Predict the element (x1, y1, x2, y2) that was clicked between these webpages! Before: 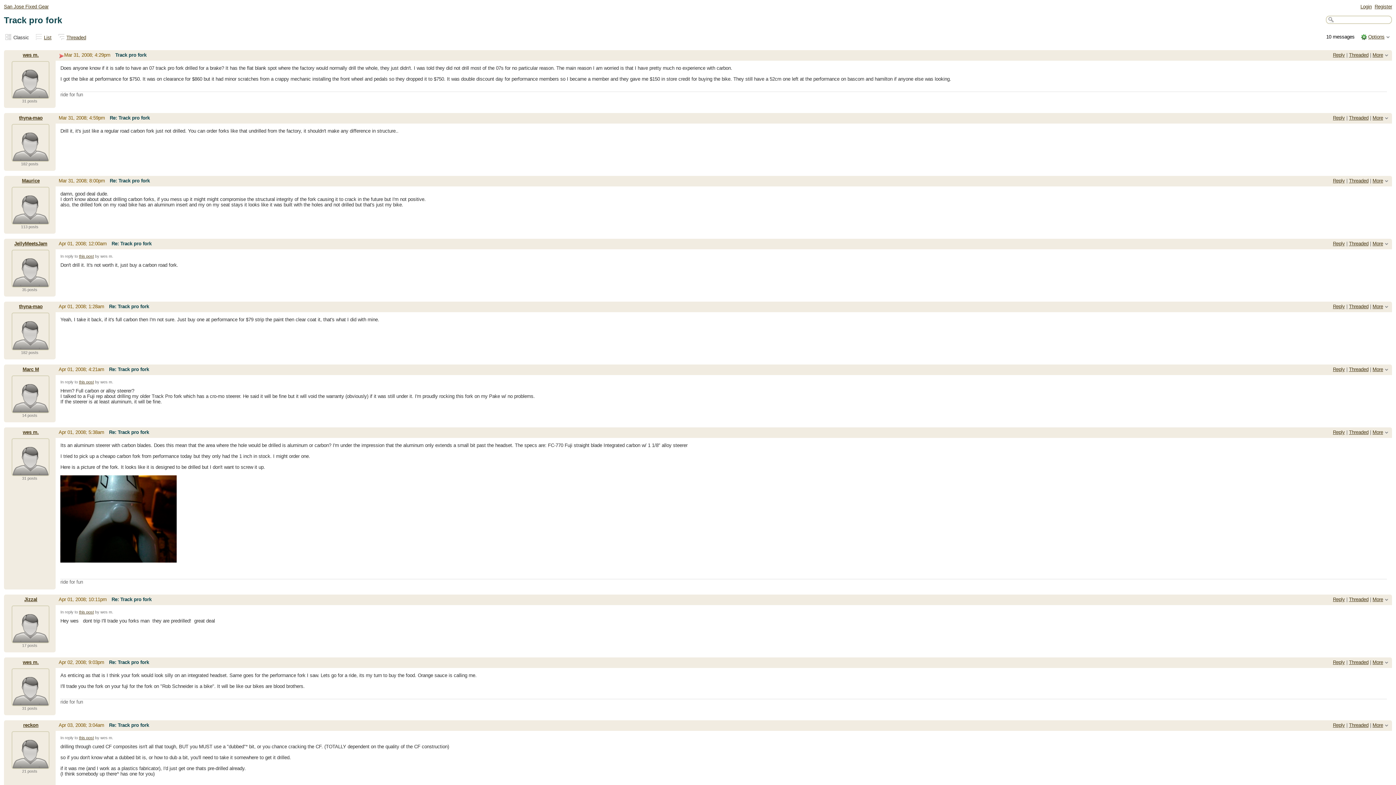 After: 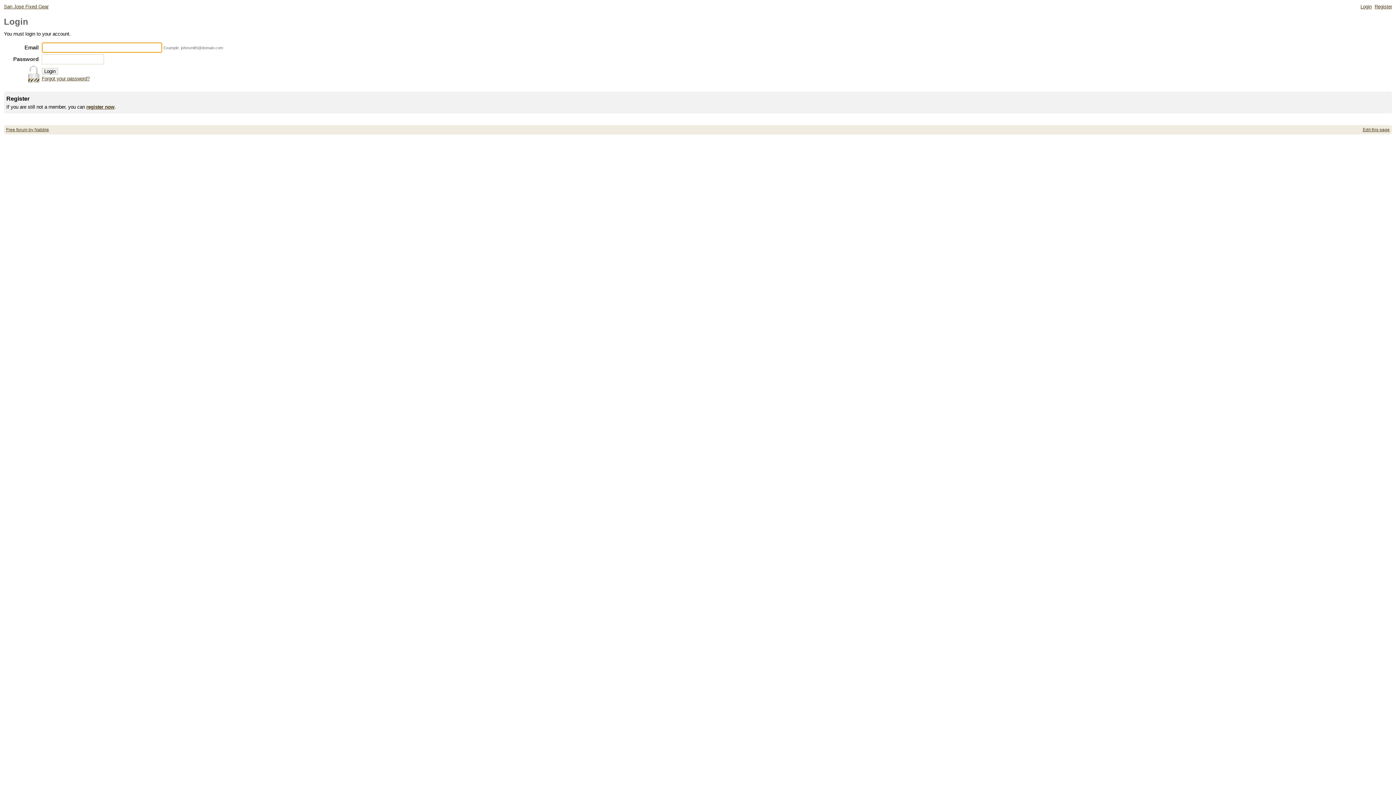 Action: bbox: (1333, 660, 1345, 665) label: Reply